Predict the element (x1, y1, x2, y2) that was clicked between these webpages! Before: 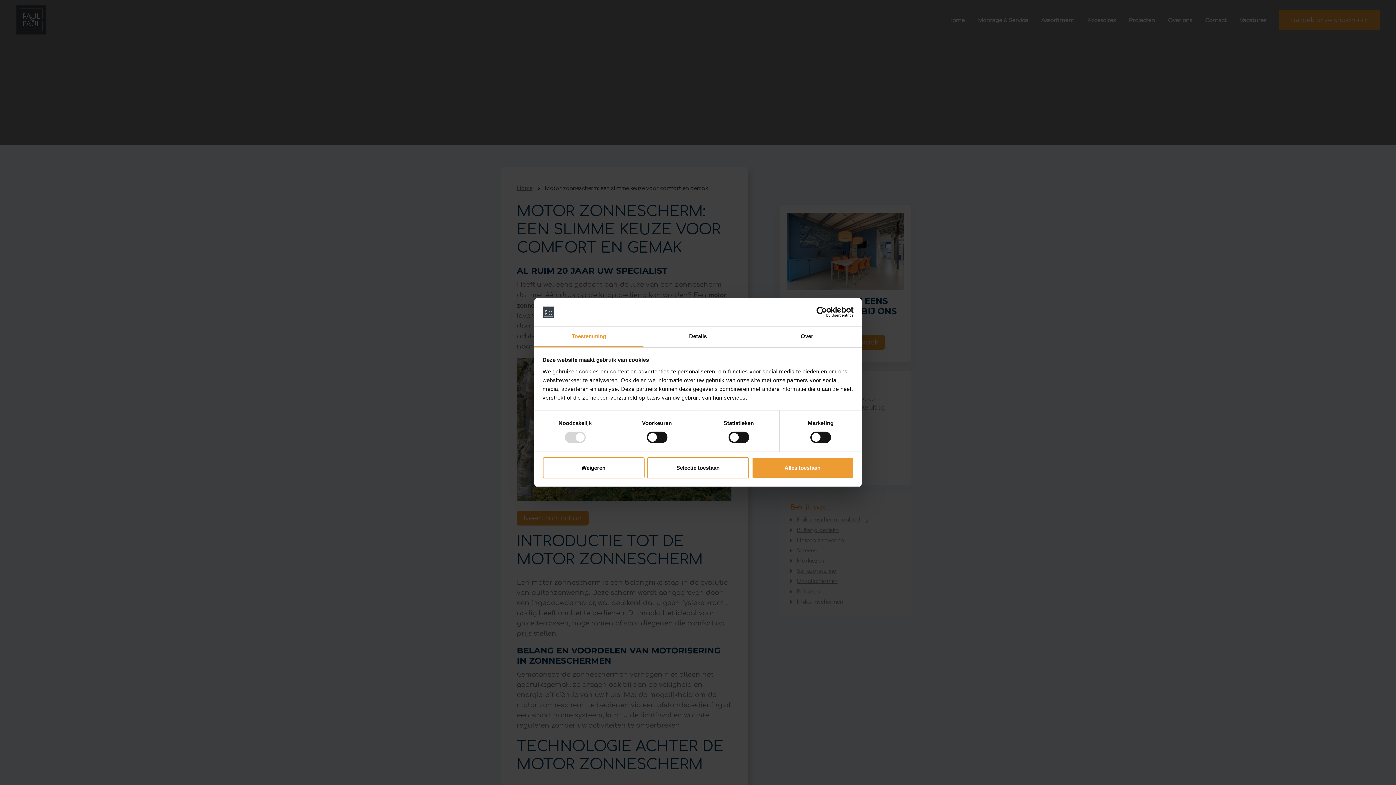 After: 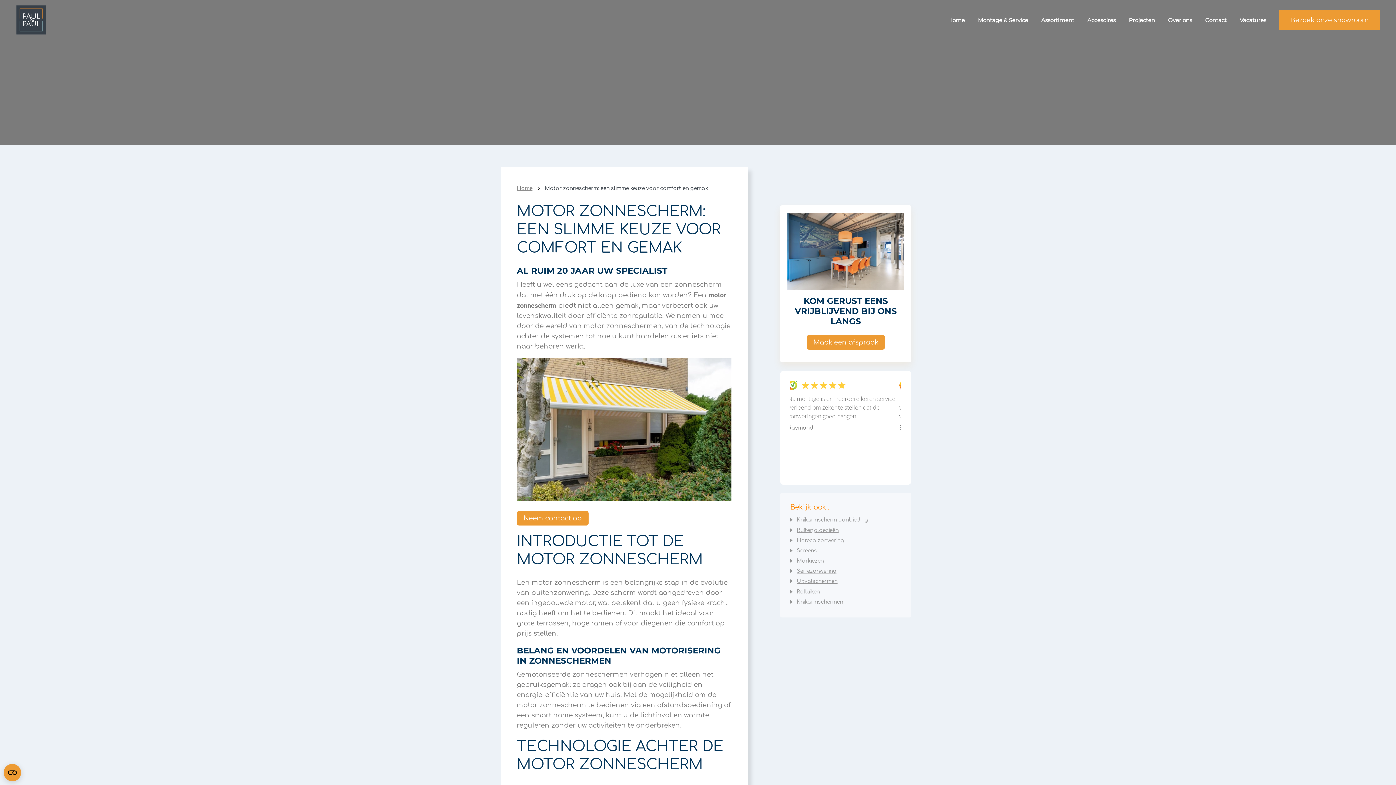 Action: bbox: (751, 457, 853, 478) label: Alles toestaan